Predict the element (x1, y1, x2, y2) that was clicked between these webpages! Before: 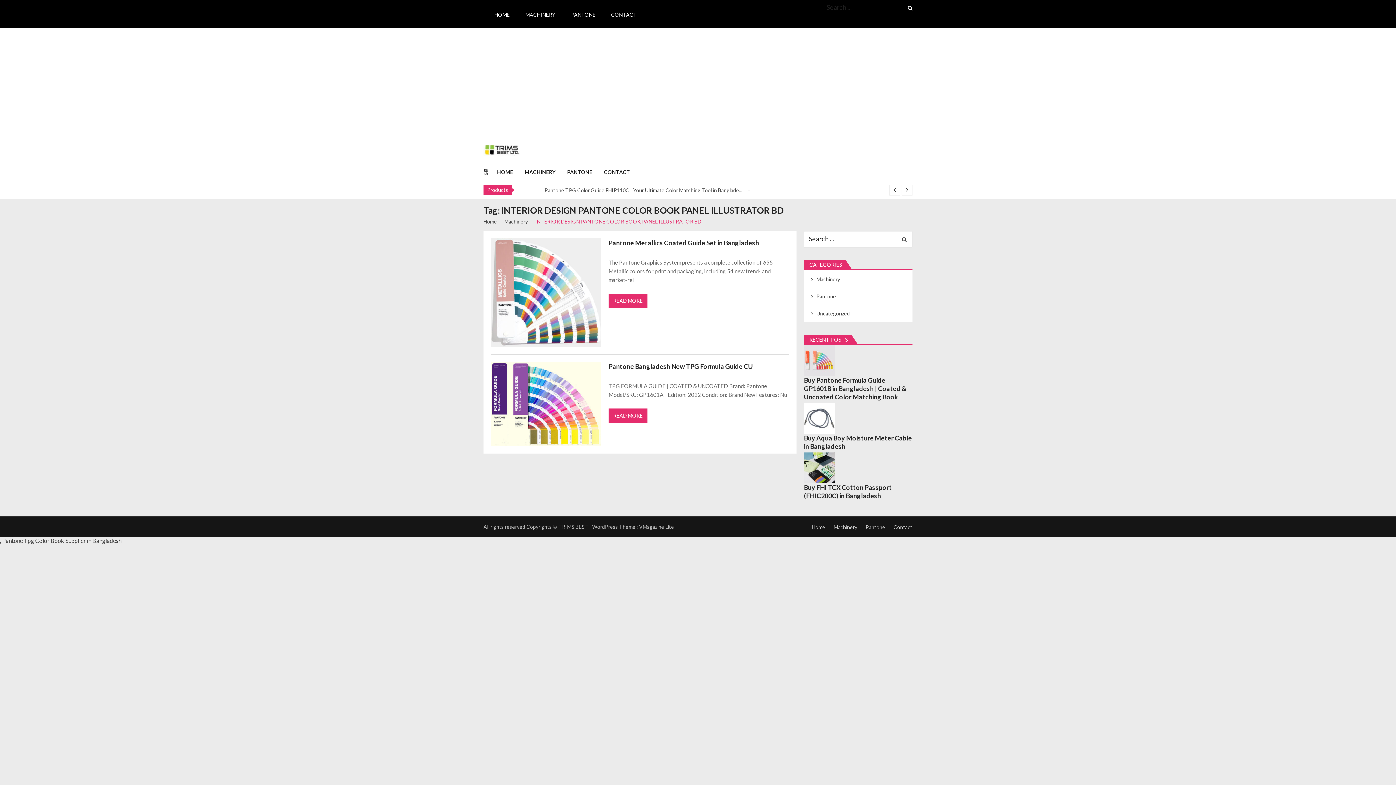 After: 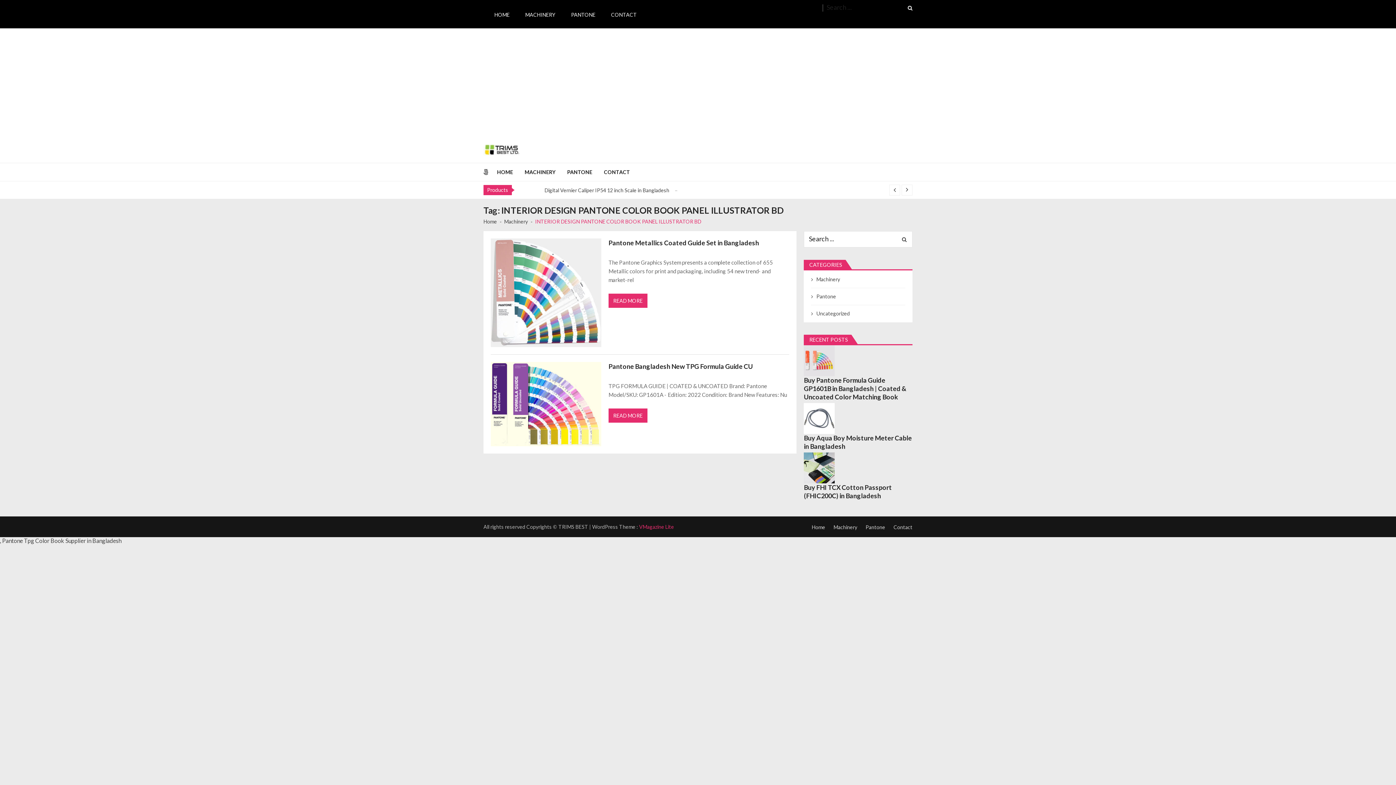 Action: bbox: (639, 523, 674, 530) label: VMagazine Lite